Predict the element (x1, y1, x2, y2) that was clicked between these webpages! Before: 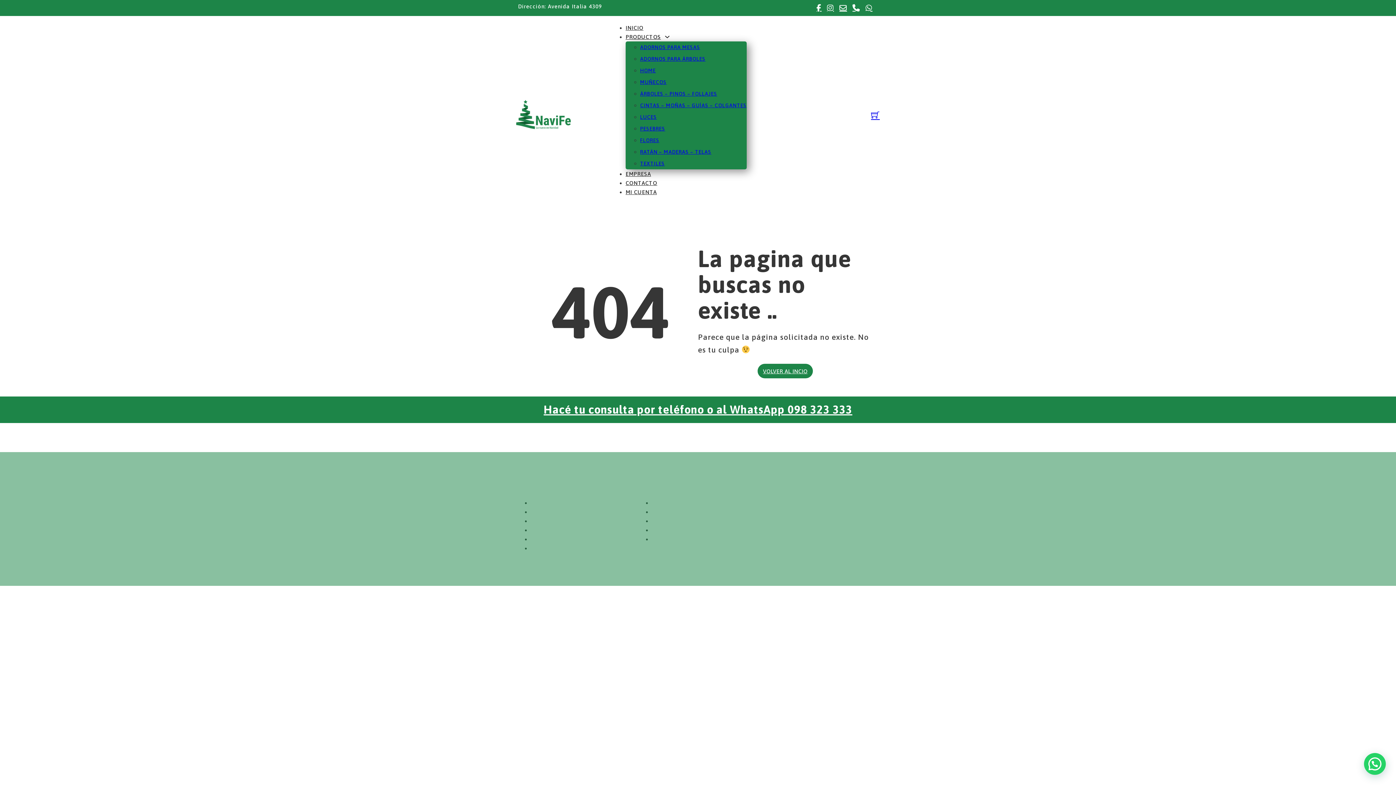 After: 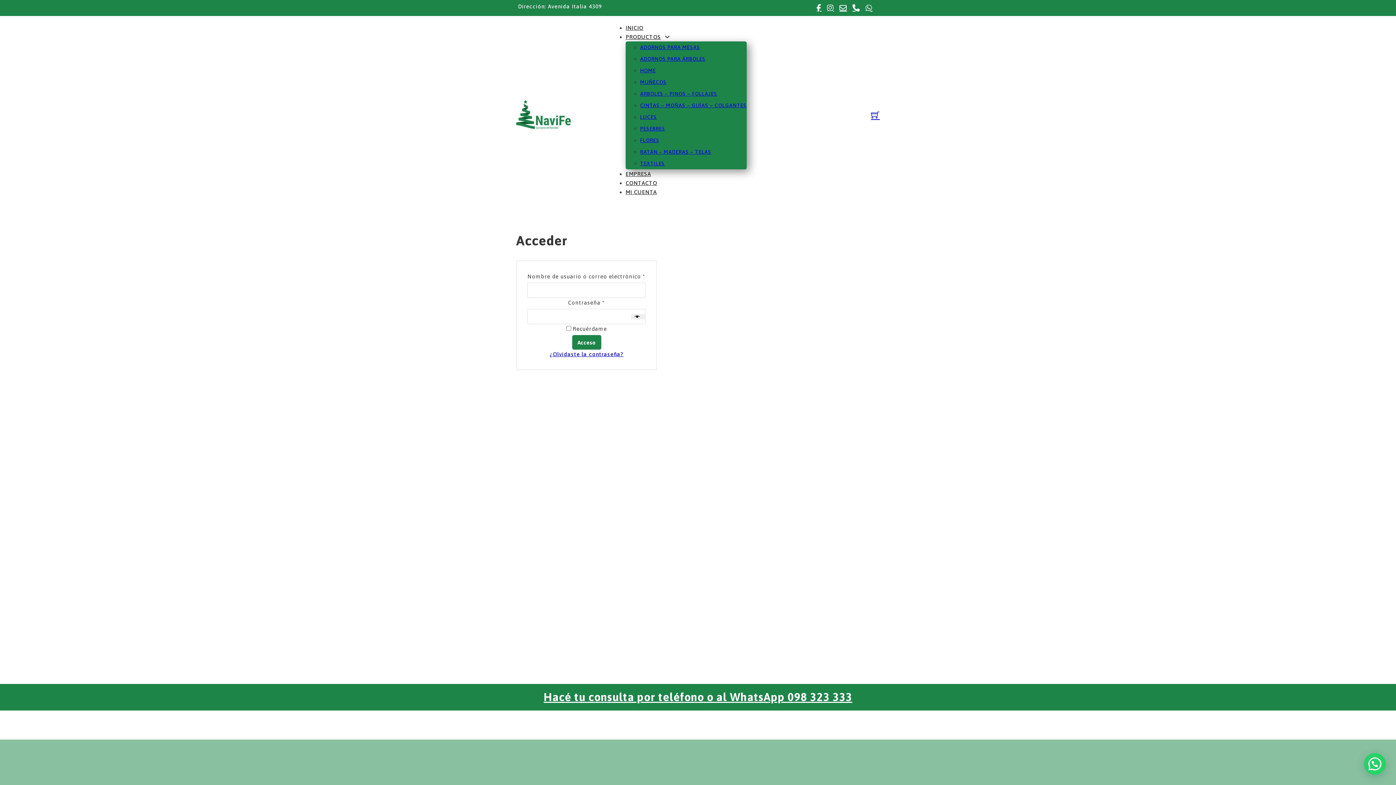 Action: bbox: (652, 527, 684, 533) label: Direcciones